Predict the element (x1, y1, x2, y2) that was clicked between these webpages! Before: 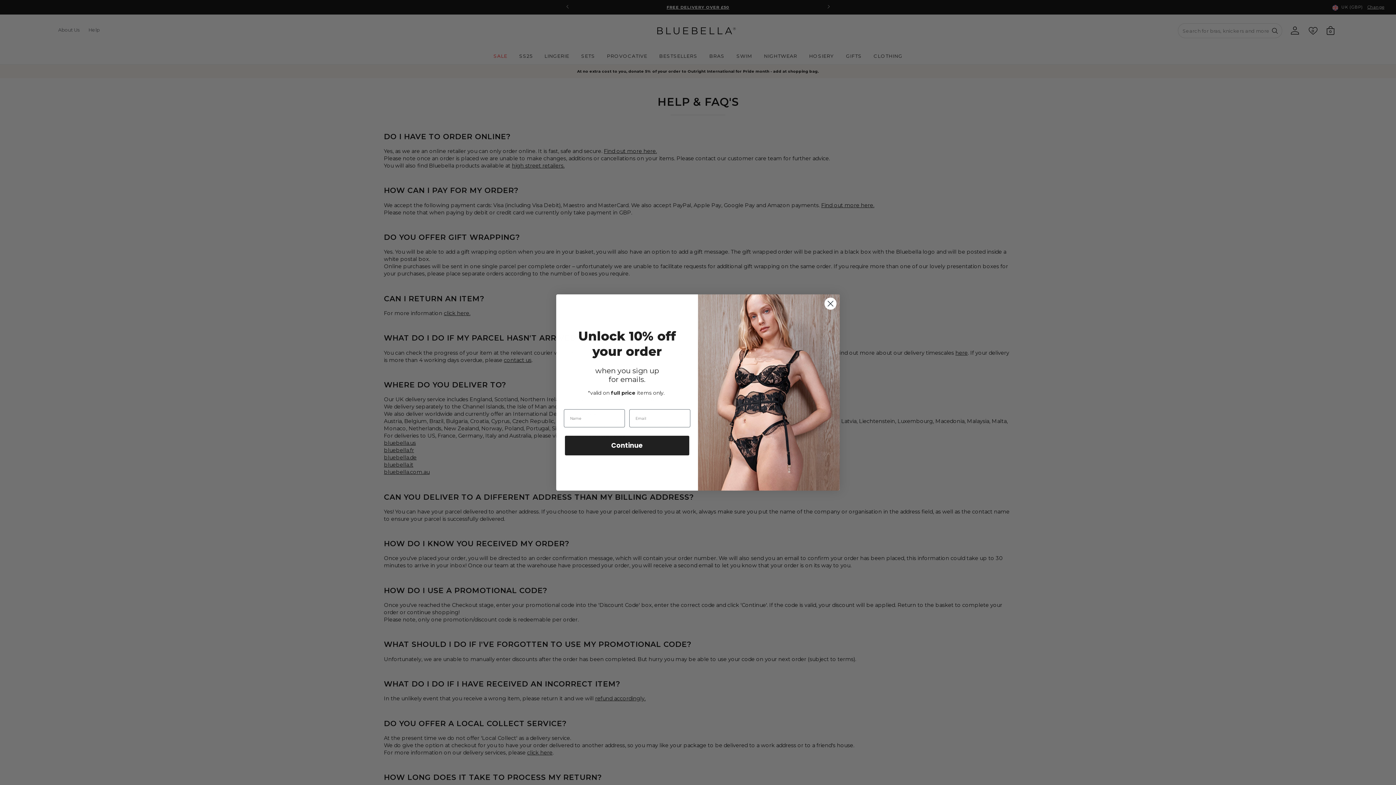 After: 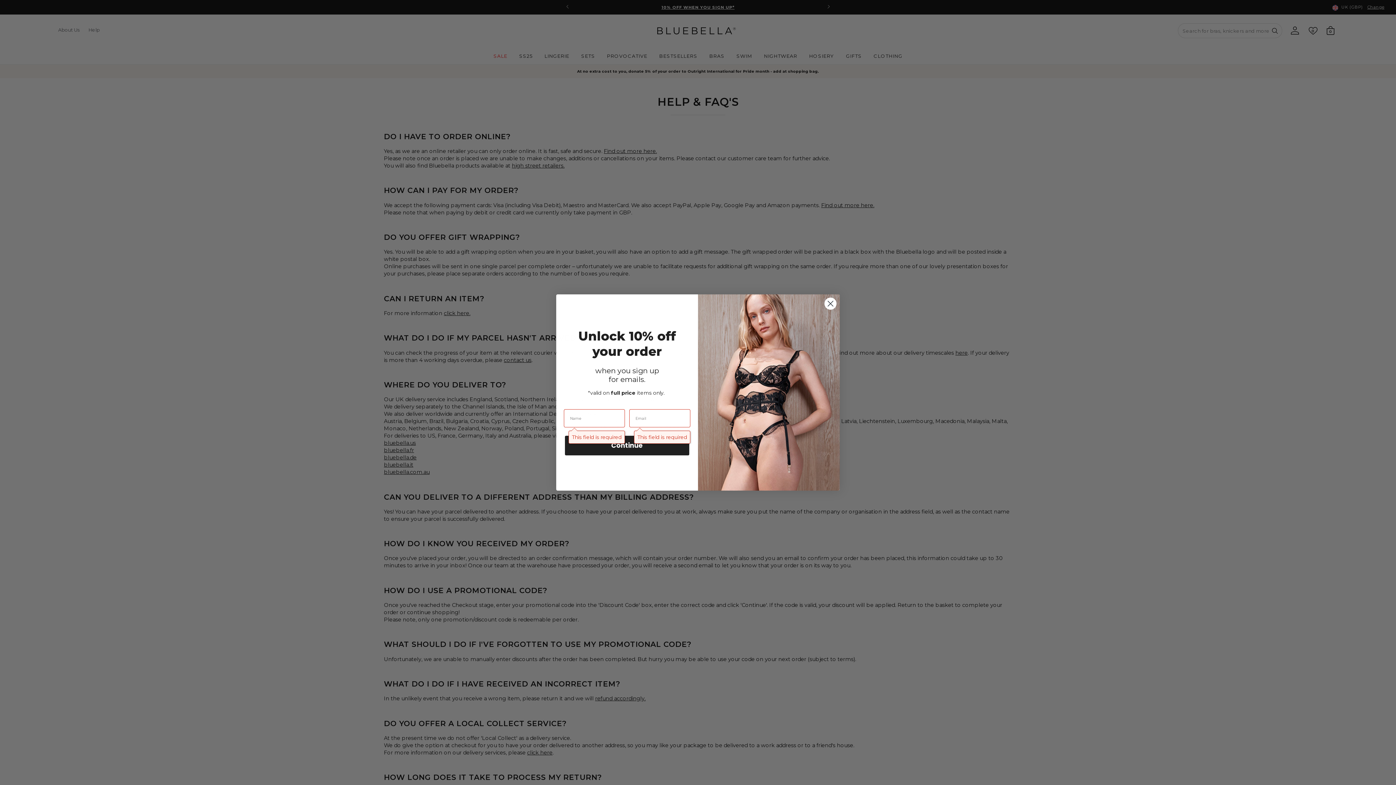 Action: bbox: (564, 434, 690, 456) label: Continue